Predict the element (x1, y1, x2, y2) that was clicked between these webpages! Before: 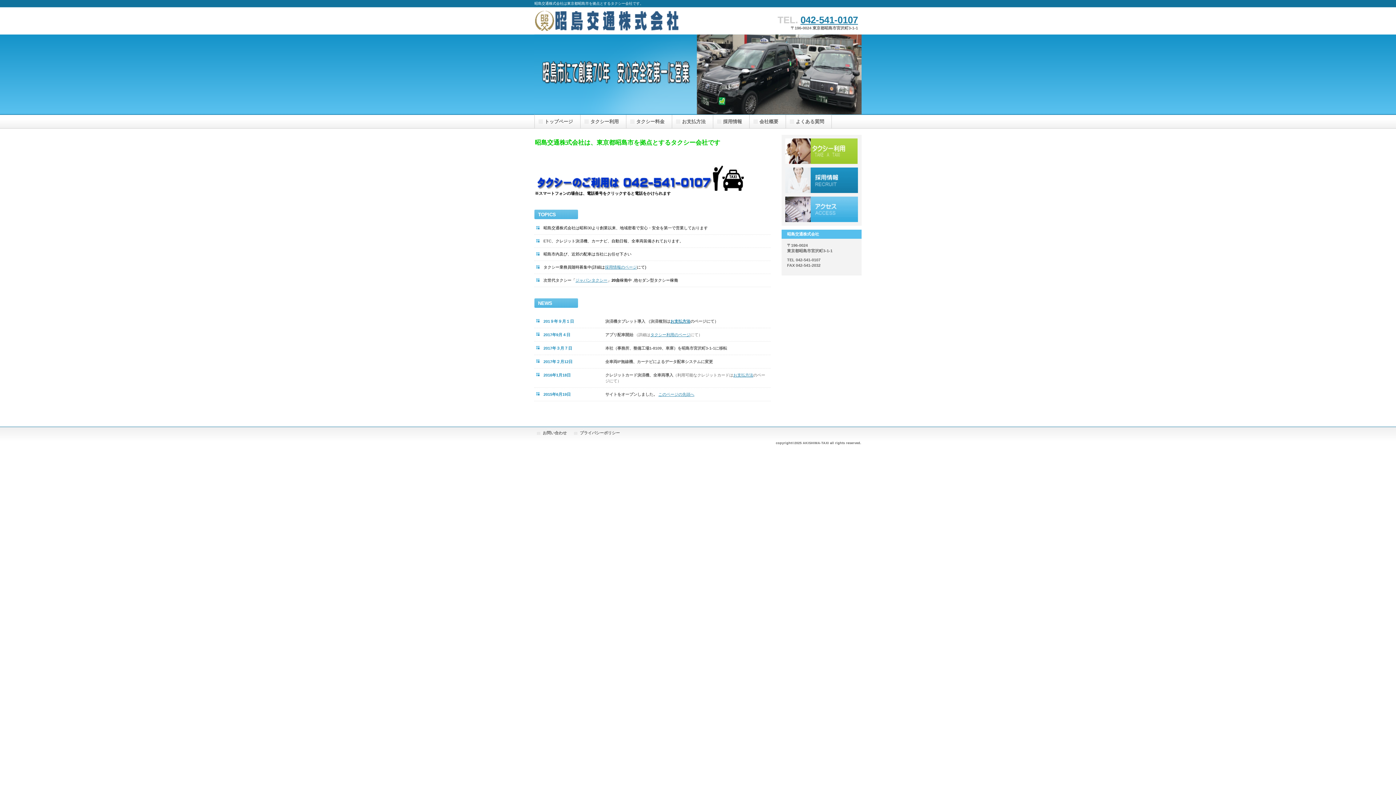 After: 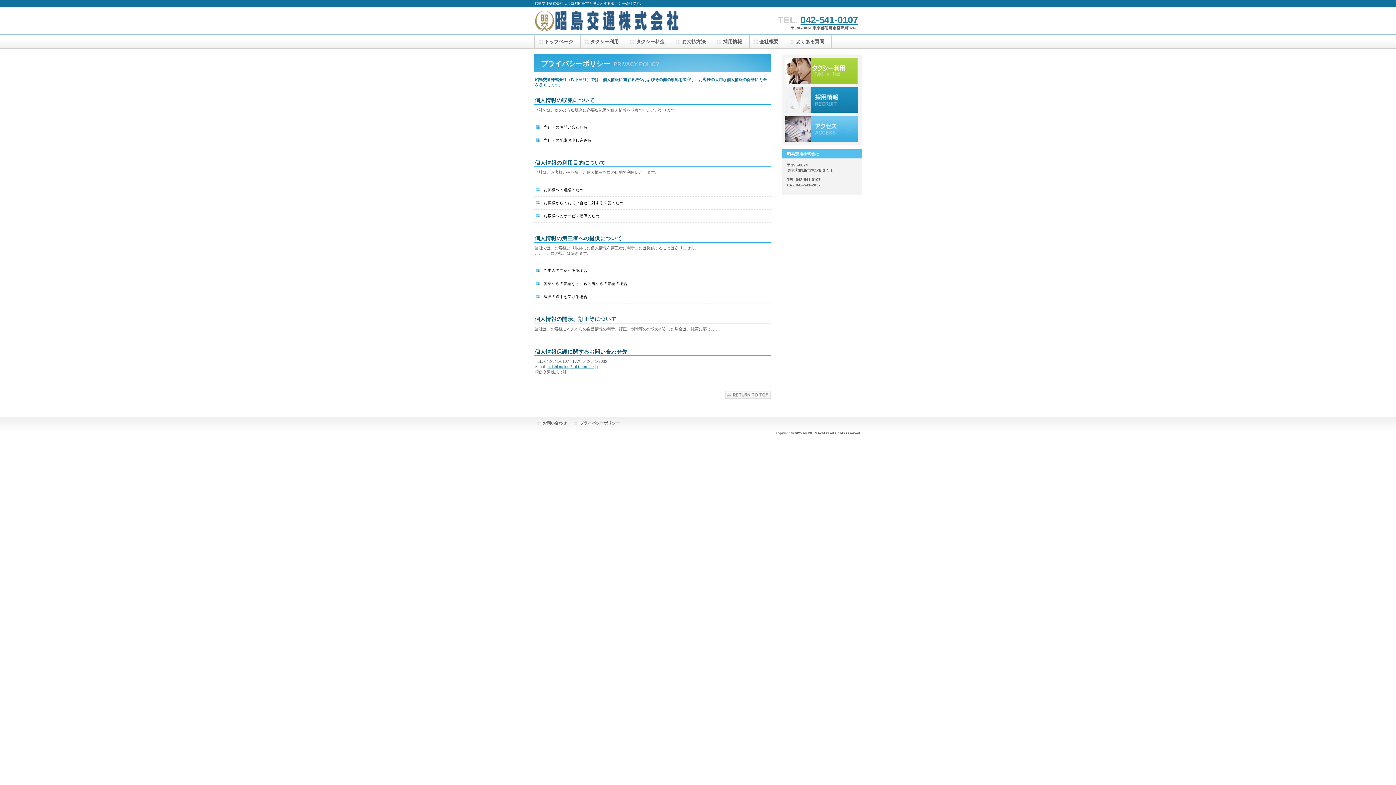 Action: label: プライバシーポリシー bbox: (580, 430, 620, 435)